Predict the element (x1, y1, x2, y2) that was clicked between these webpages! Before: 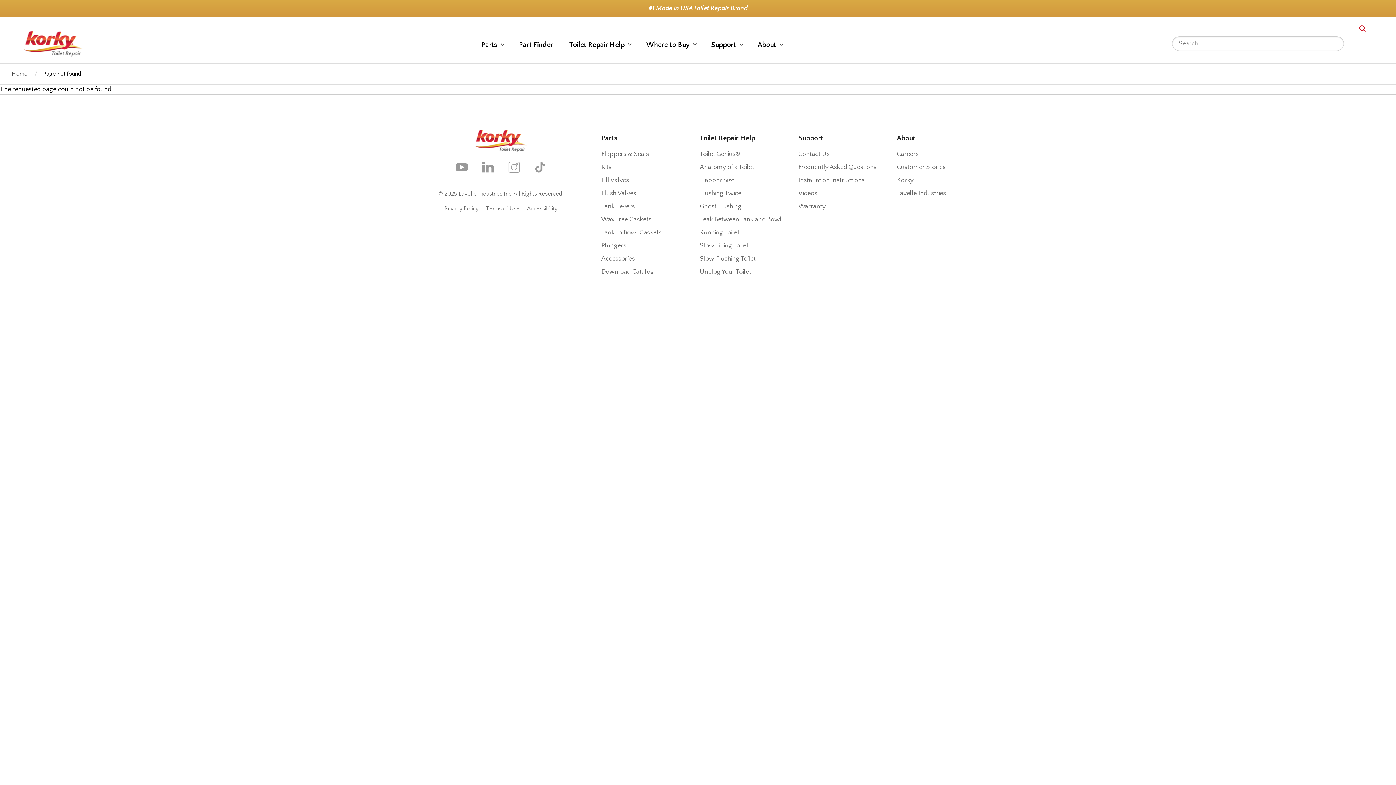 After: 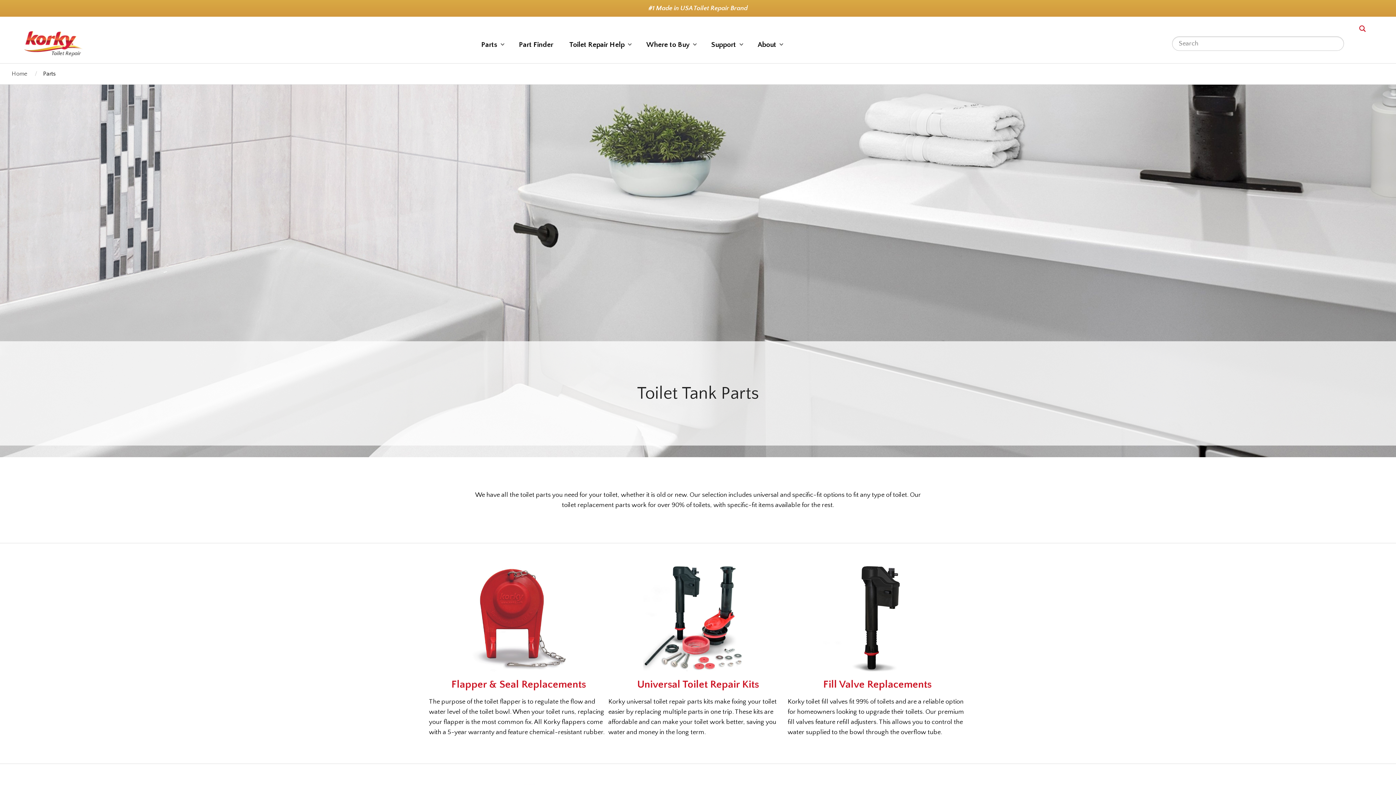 Action: bbox: (601, 134, 686, 142) label: Parts